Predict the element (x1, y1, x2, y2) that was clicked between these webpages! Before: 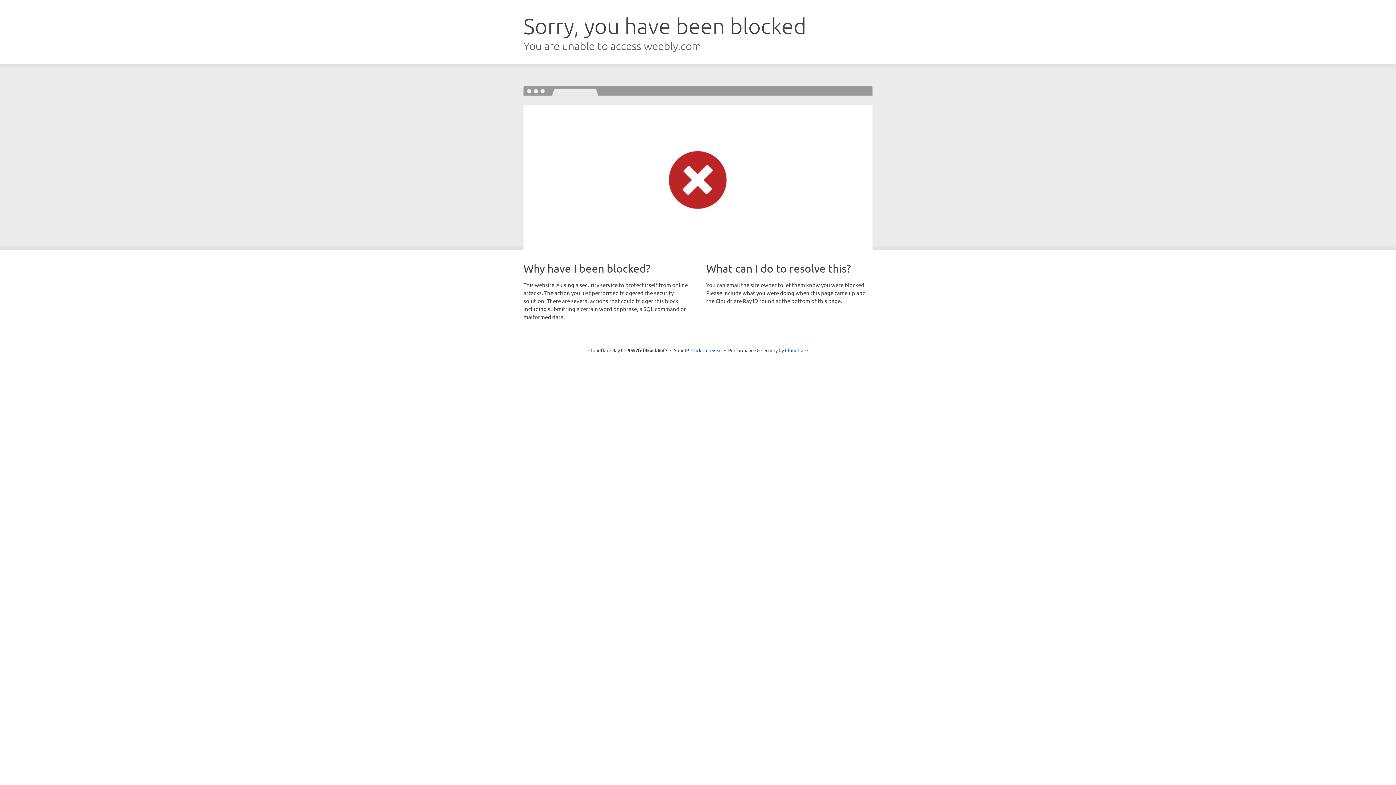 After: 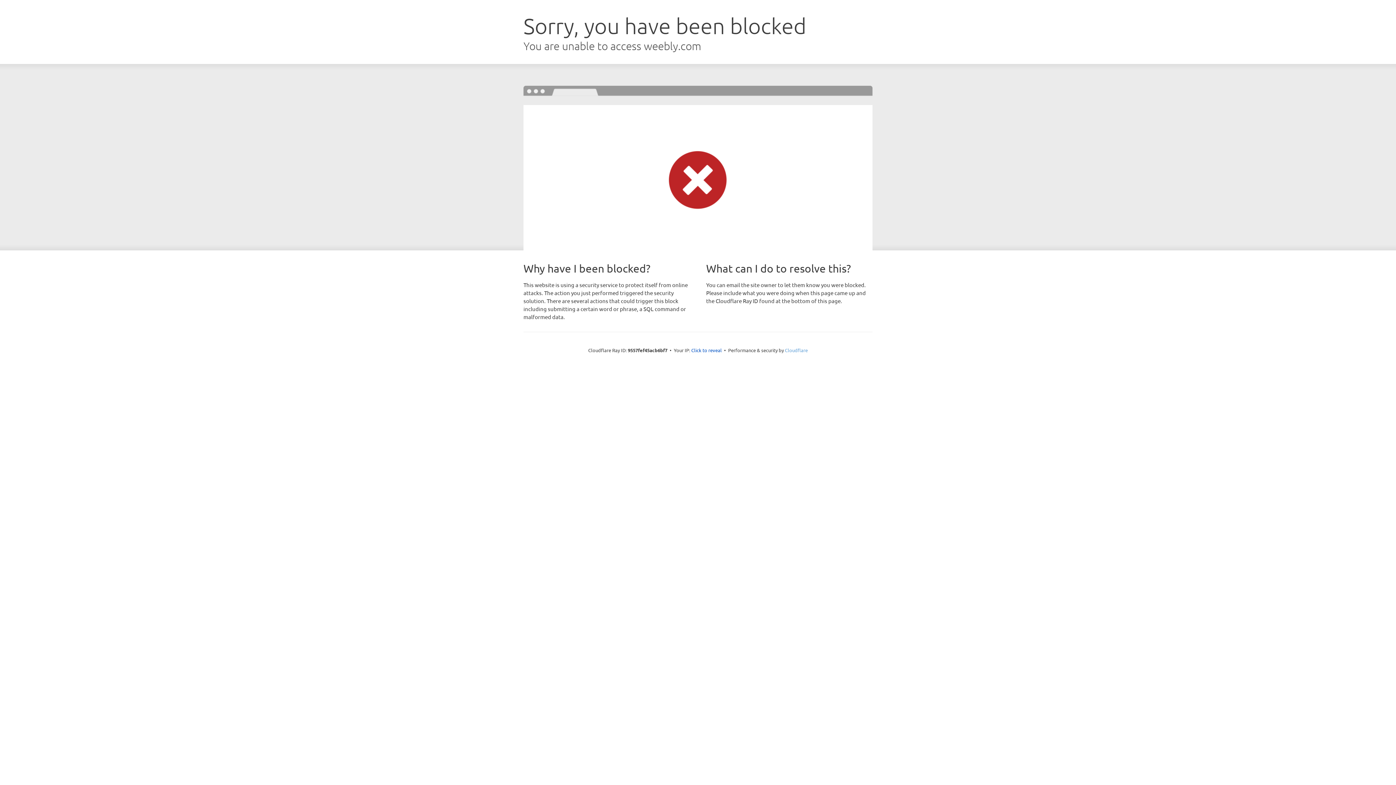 Action: label: Cloudflare bbox: (785, 347, 808, 353)